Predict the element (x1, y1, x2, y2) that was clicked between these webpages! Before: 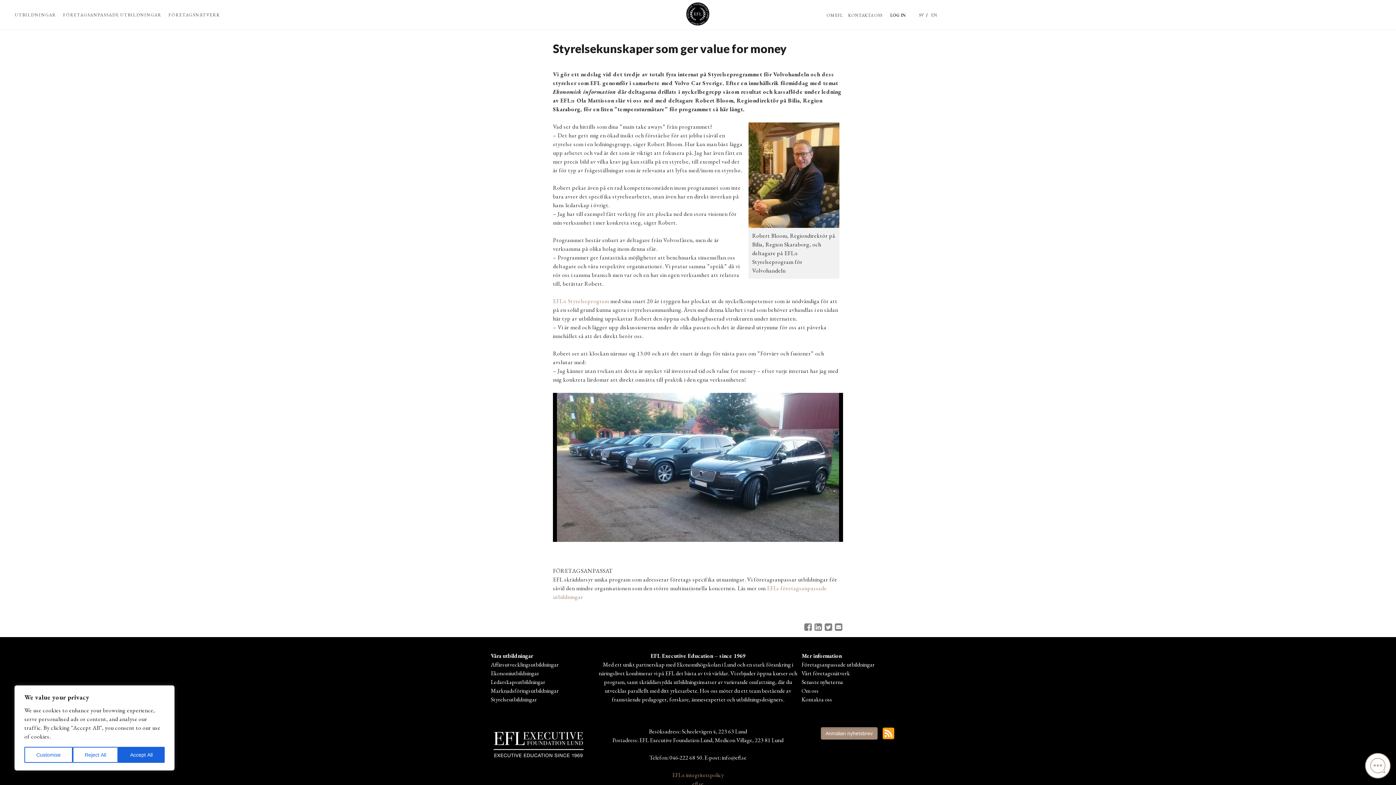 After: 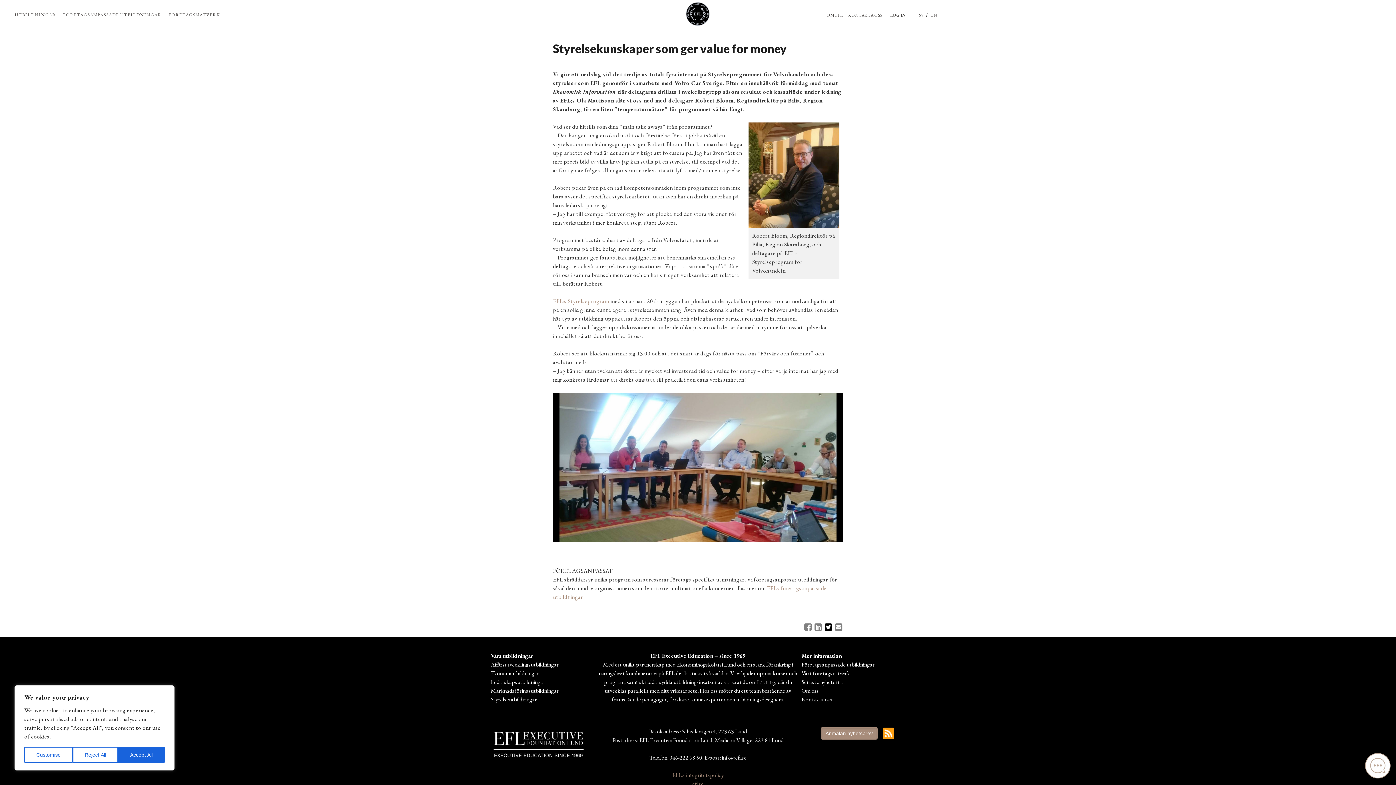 Action: bbox: (824, 622, 833, 632)